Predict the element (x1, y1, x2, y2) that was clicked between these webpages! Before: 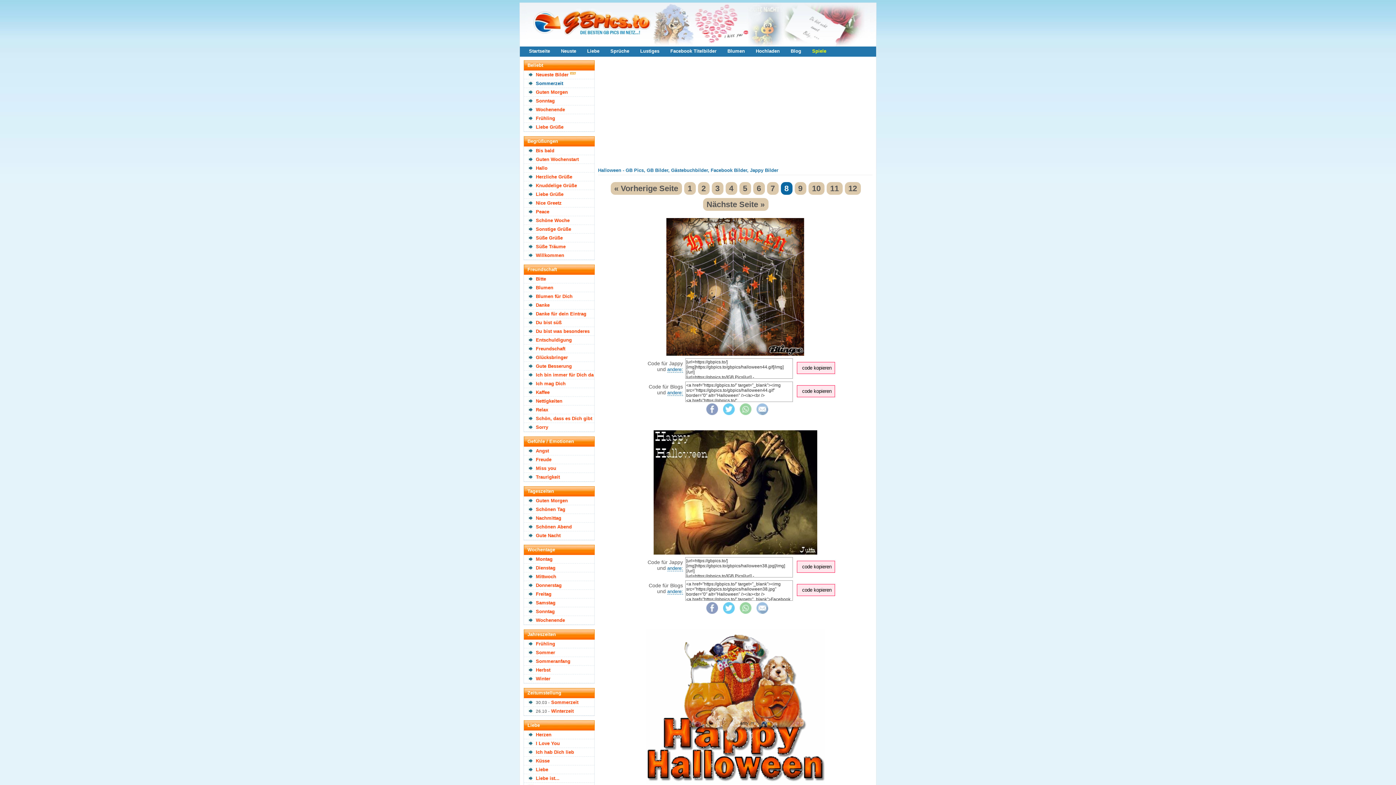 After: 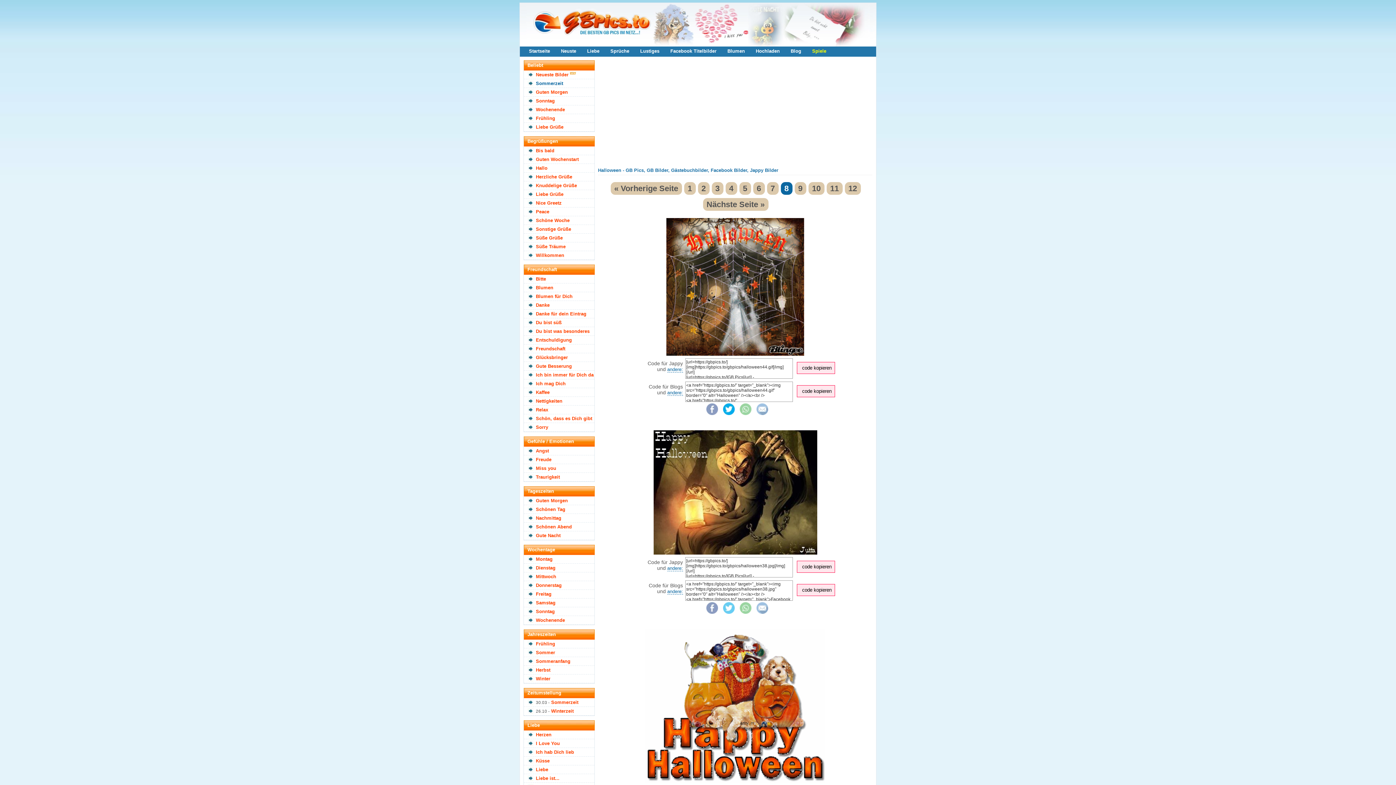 Action: bbox: (723, 410, 734, 416)